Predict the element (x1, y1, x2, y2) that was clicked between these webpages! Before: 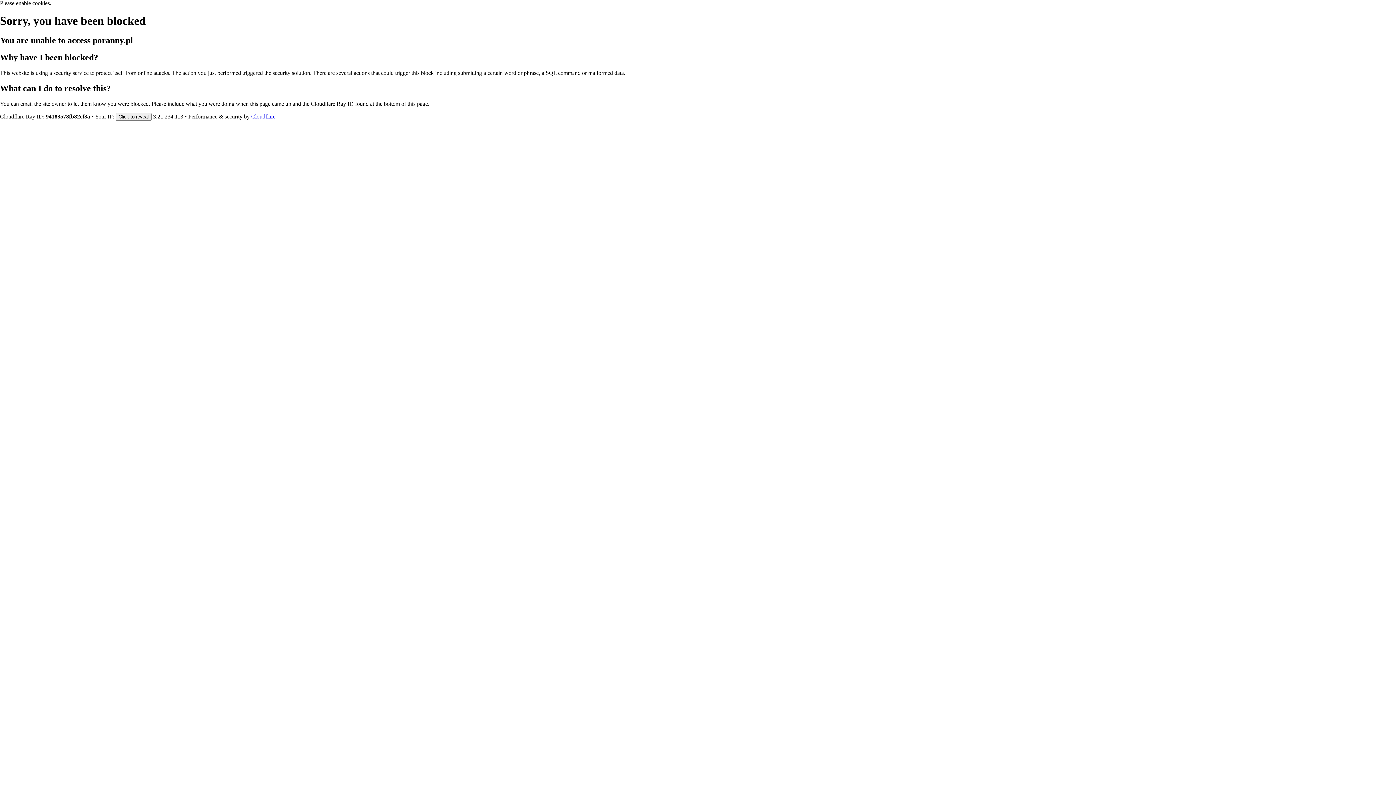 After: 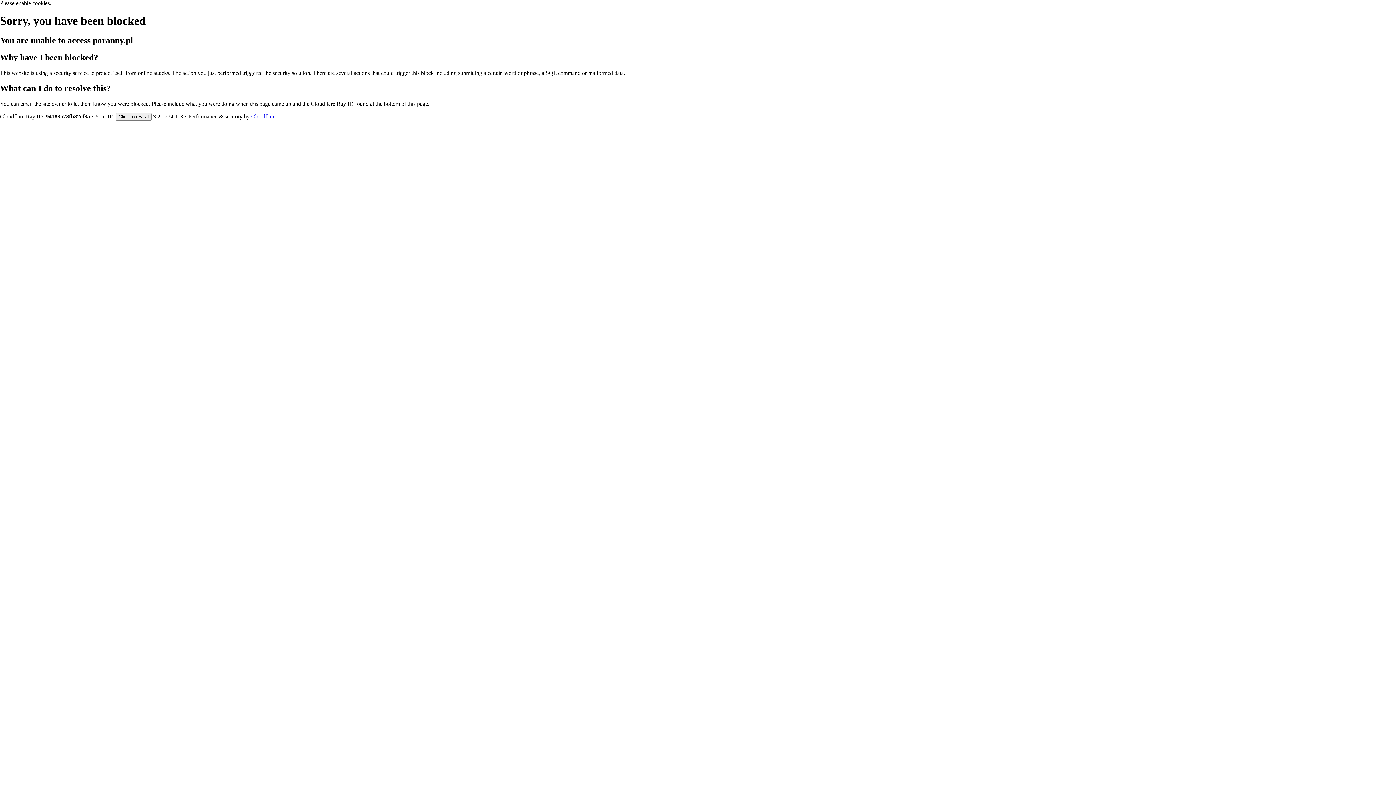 Action: bbox: (251, 113, 275, 119) label: Cloudflare